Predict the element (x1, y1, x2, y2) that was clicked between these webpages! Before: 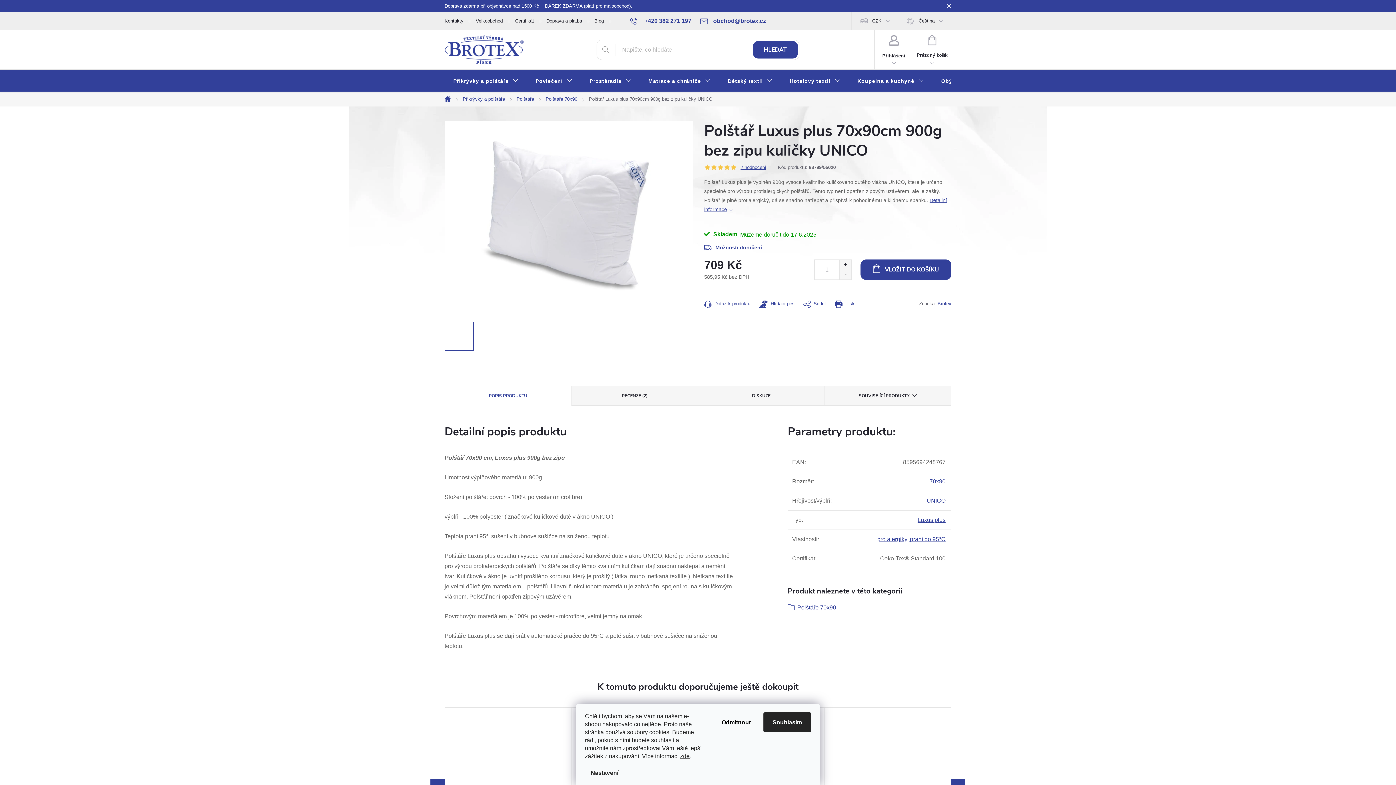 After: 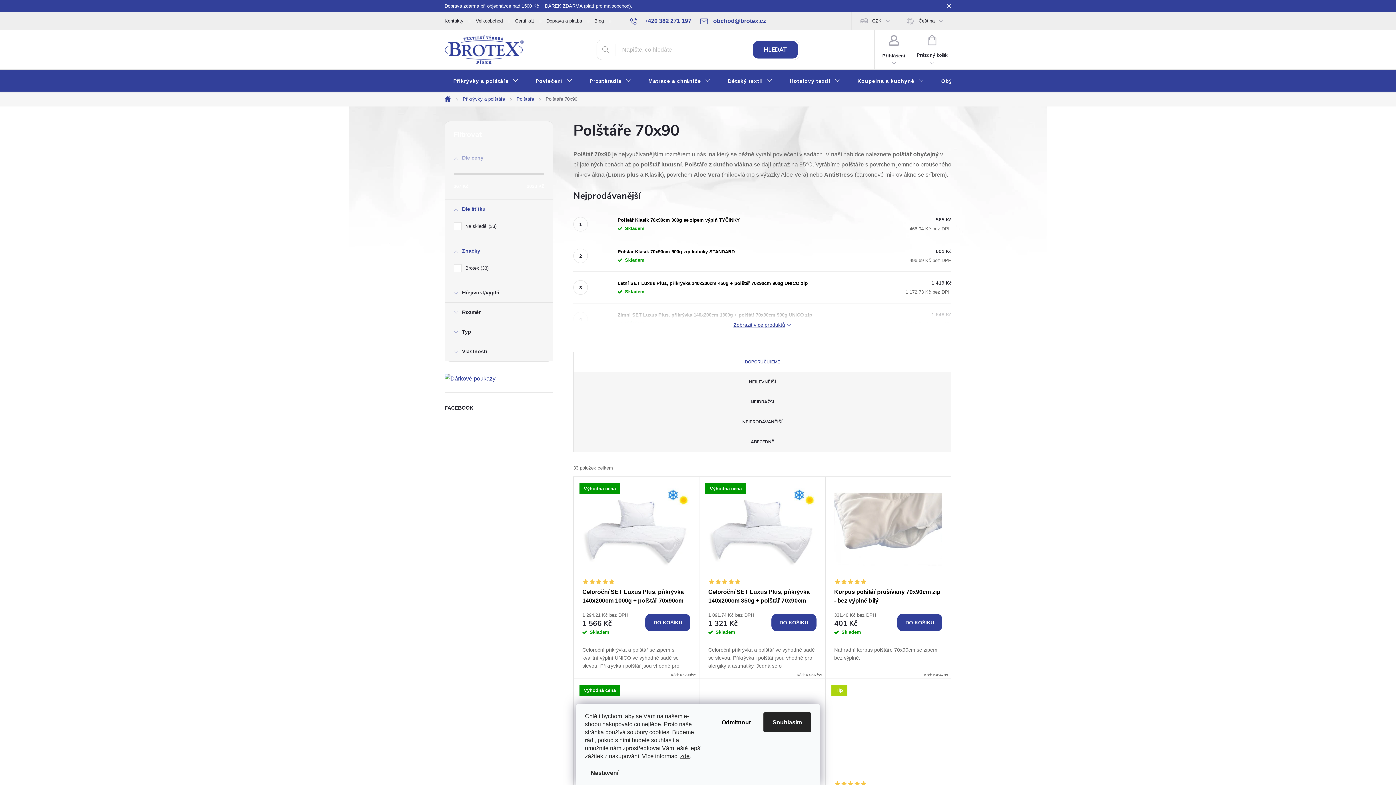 Action: label: Polštáře 70x90 bbox: (540, 92, 583, 106)